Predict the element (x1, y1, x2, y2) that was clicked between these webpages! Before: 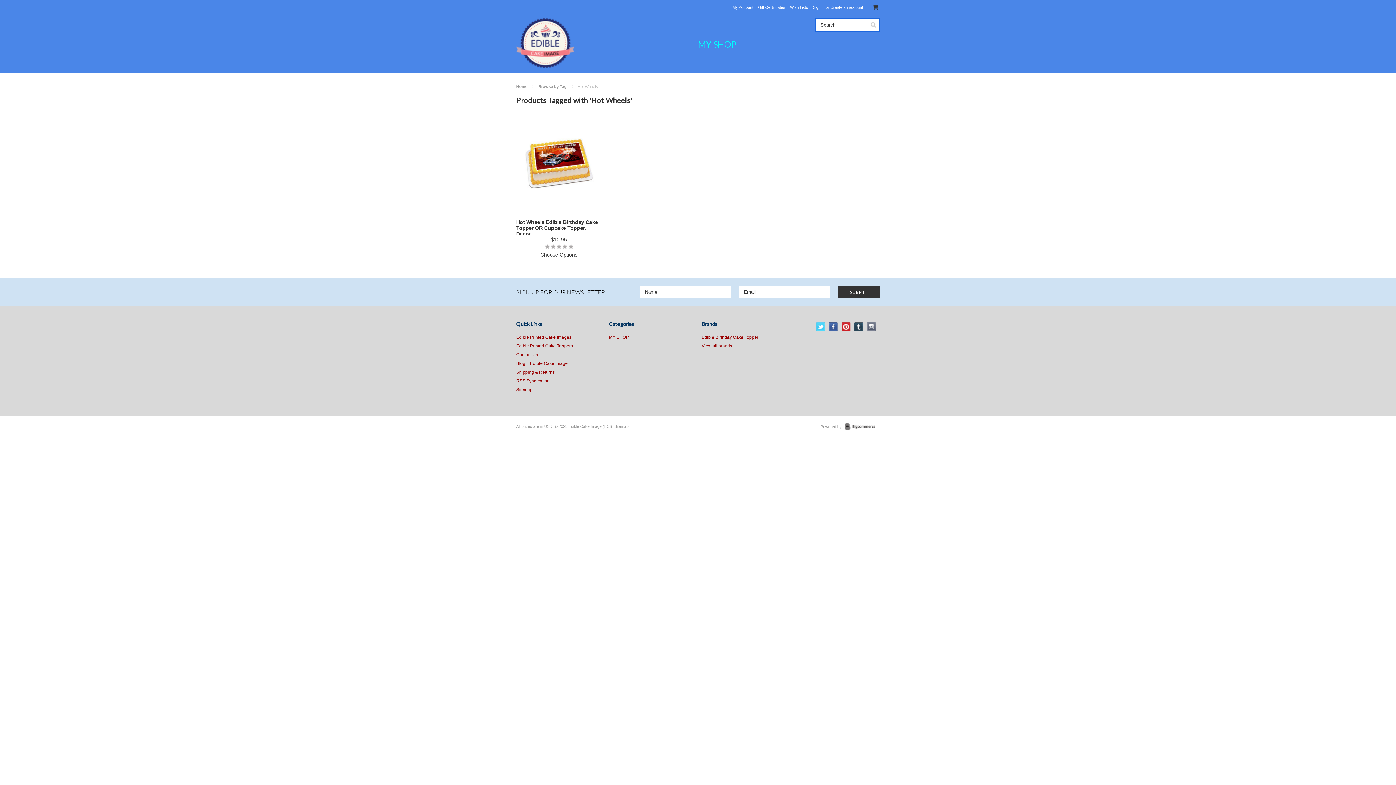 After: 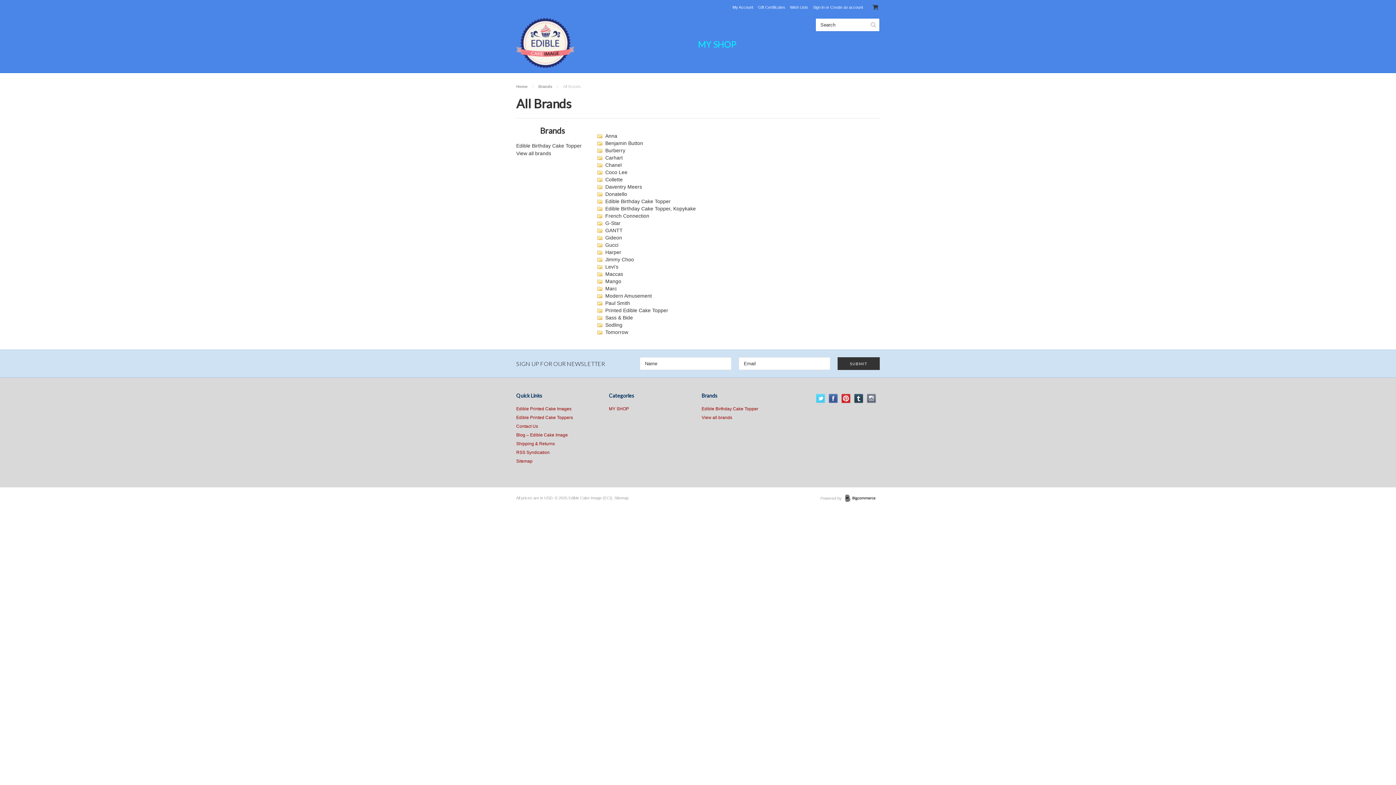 Action: bbox: (701, 343, 732, 348) label: View all brands